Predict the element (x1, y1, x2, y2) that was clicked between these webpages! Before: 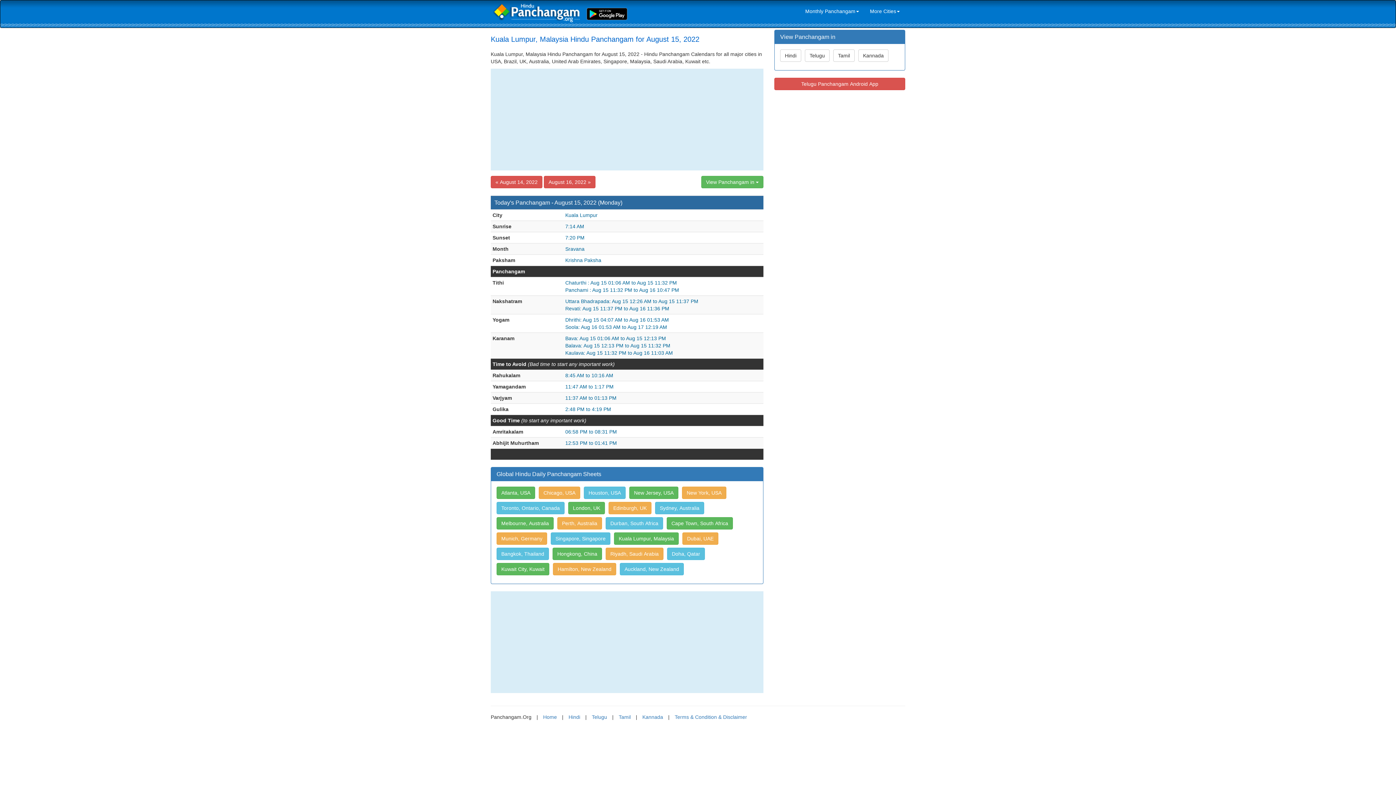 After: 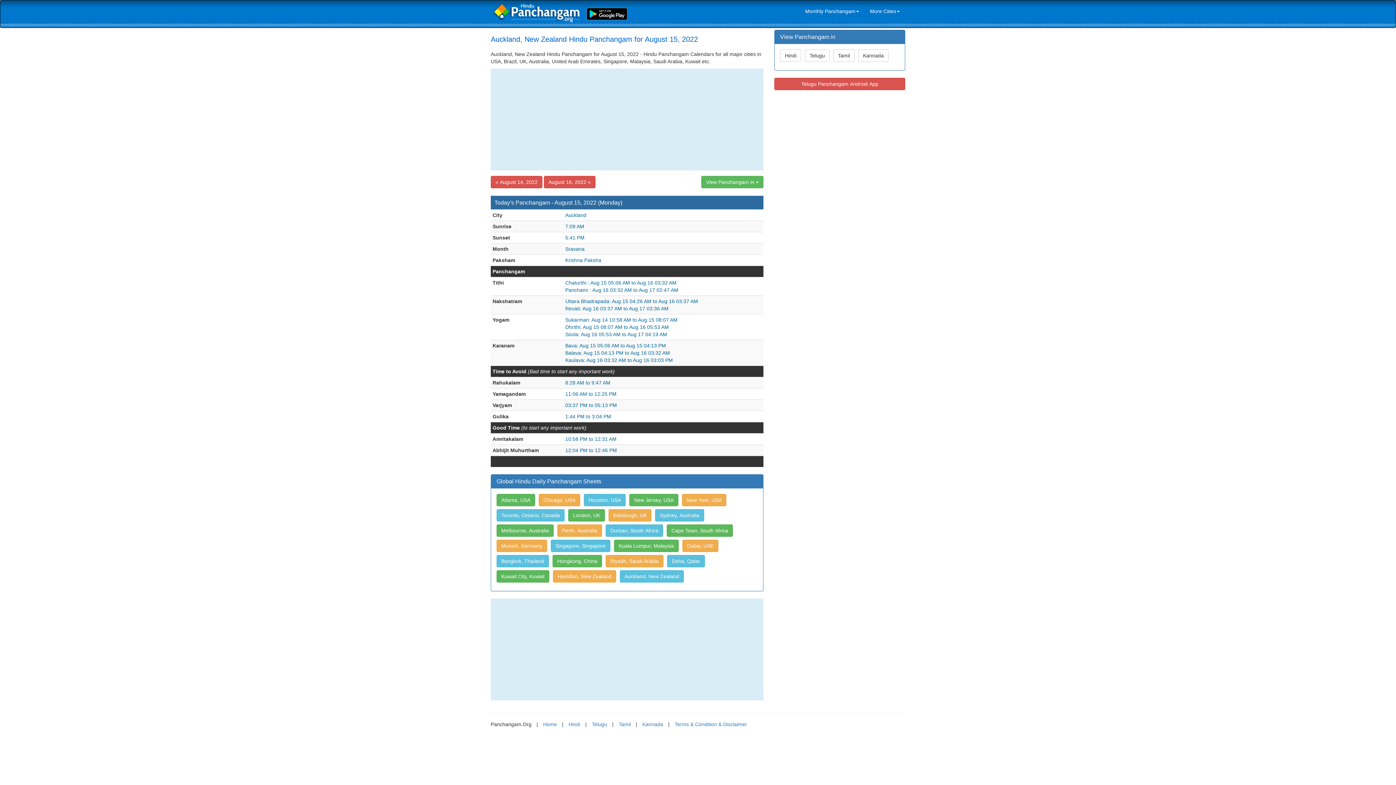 Action: bbox: (620, 563, 684, 575) label: Auckland, New Zealand